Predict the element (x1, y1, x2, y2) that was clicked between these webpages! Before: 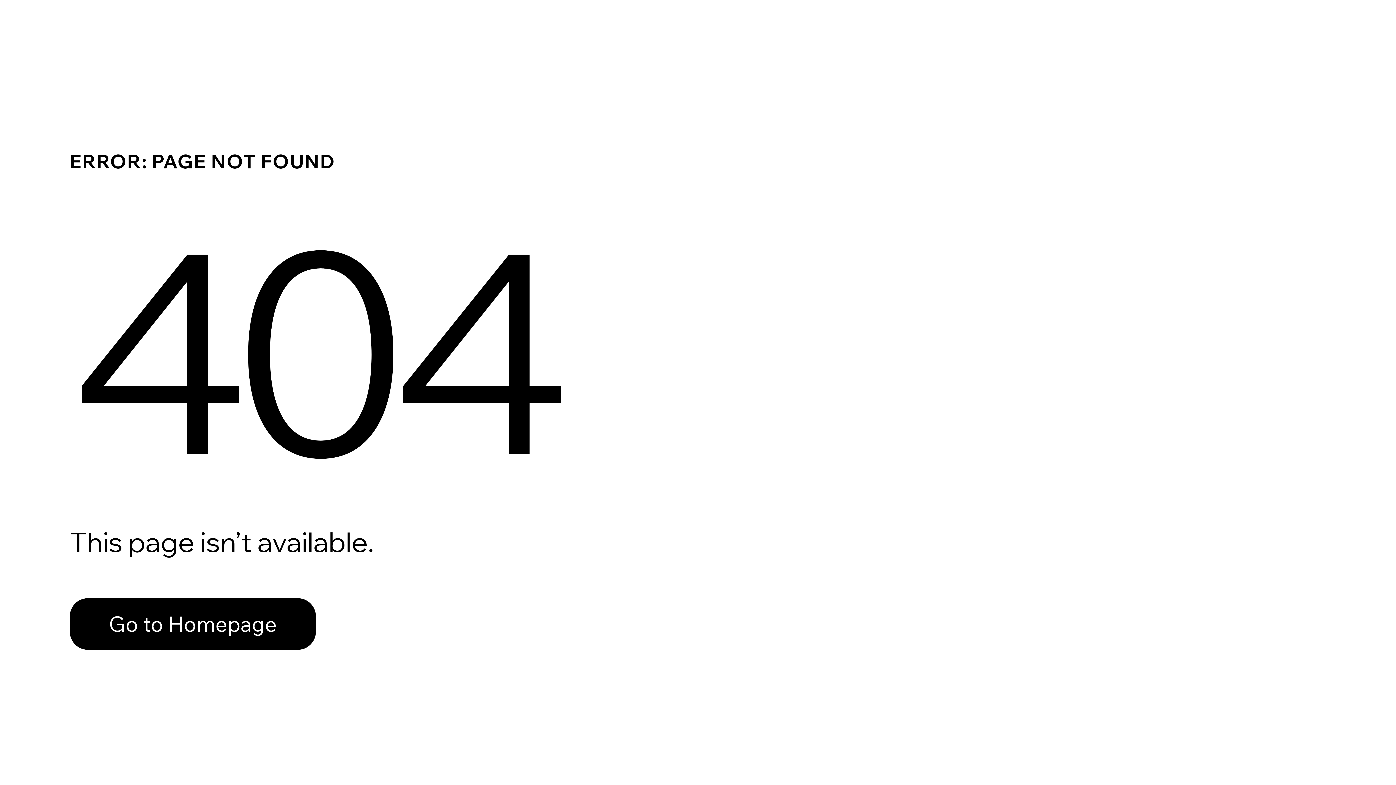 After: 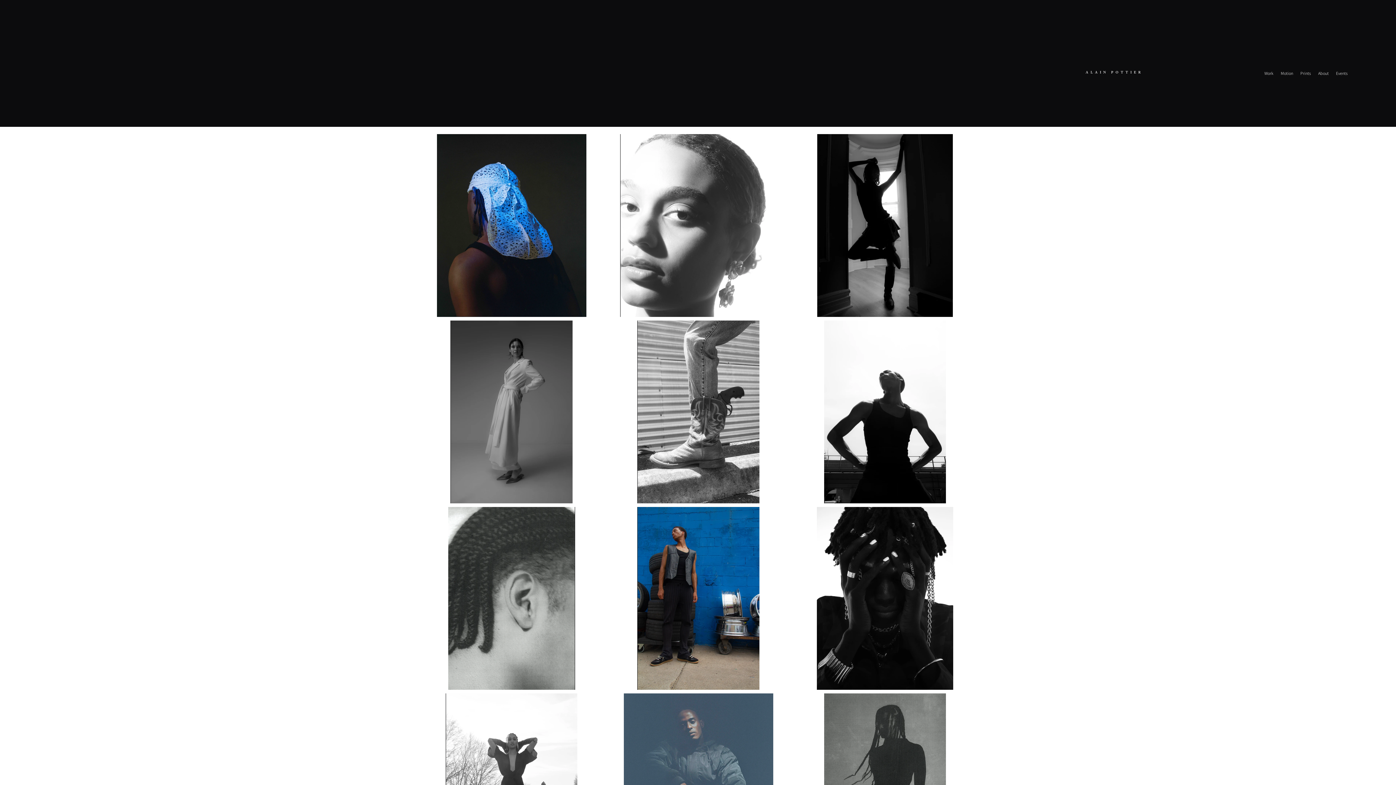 Action: bbox: (69, 582, 768, 659) label: Go to Homepage